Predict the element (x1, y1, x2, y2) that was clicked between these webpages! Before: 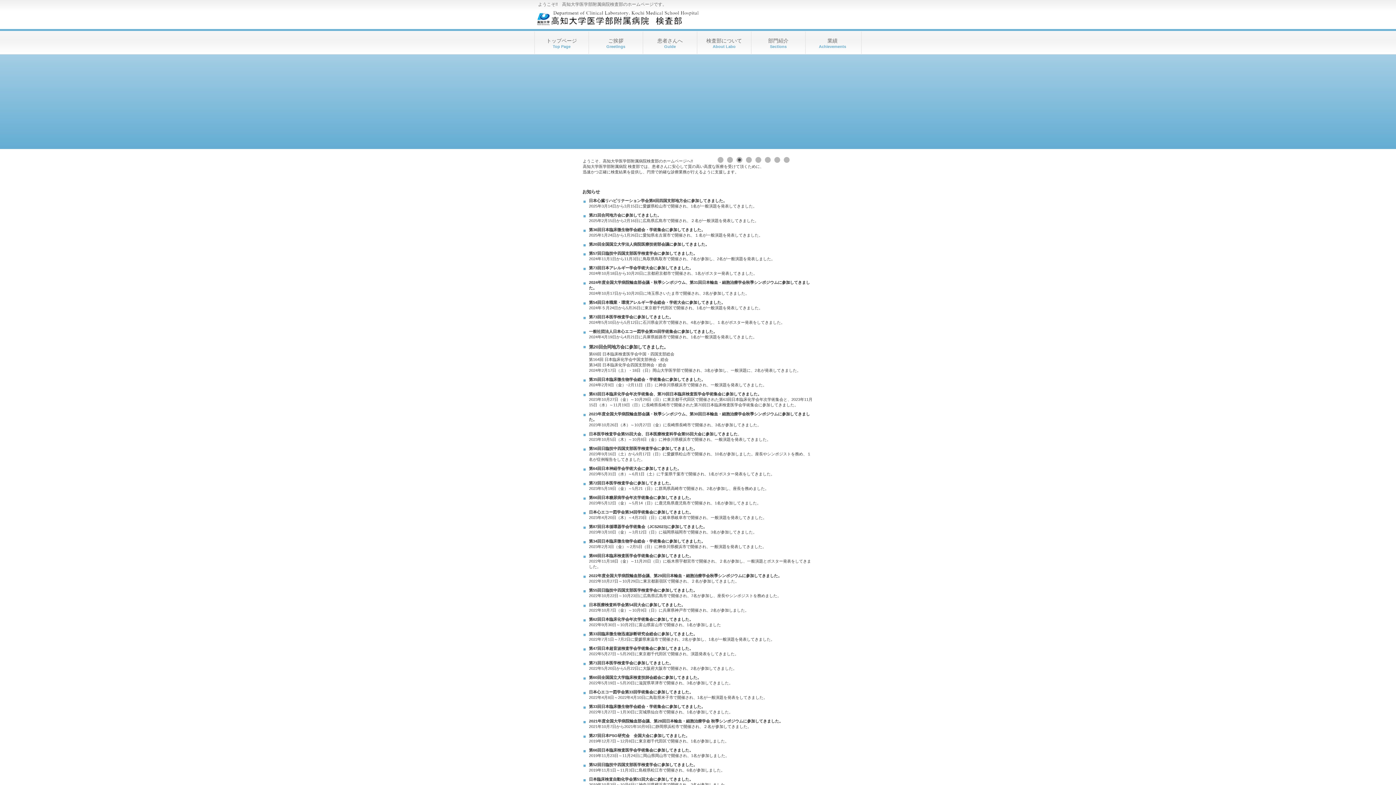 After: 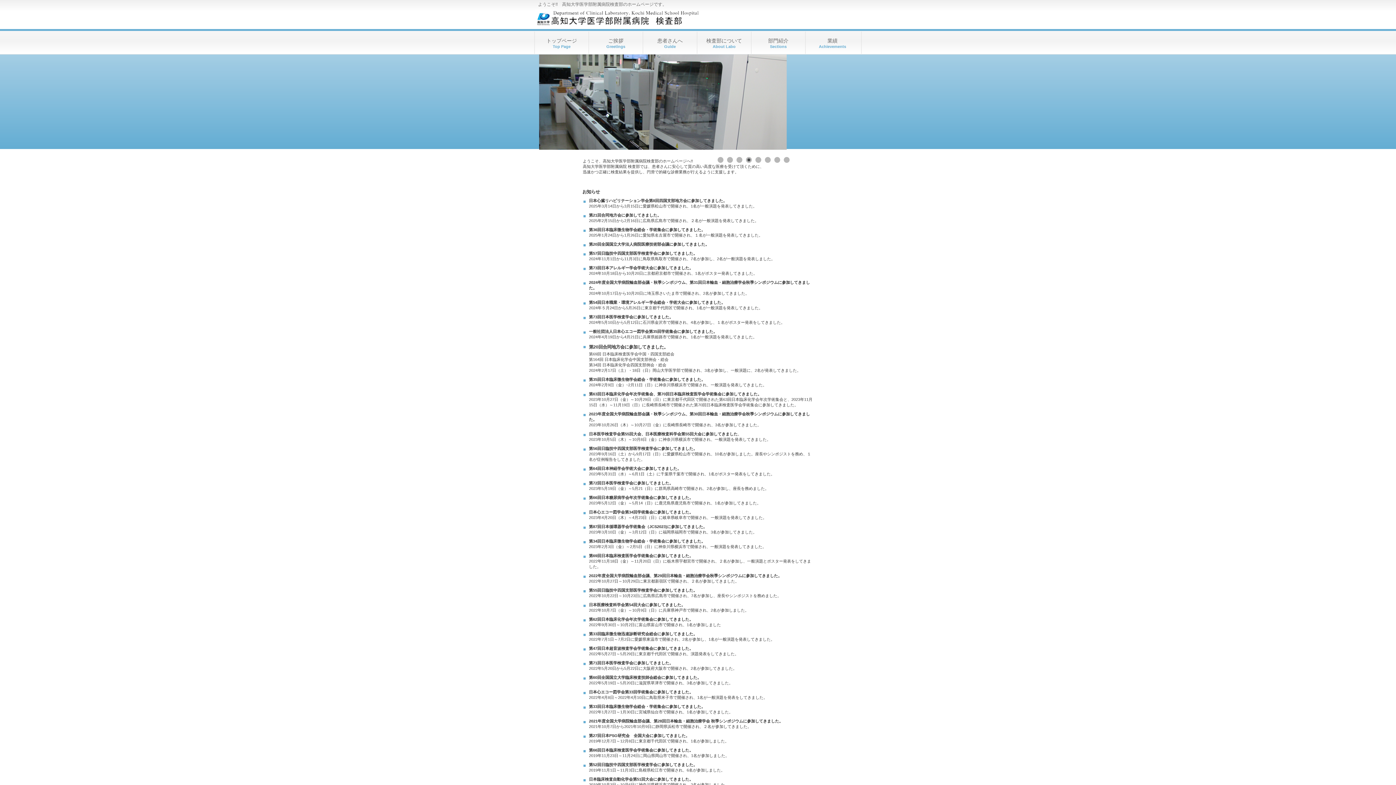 Action: label: トップページ
Top Page bbox: (534, 31, 588, 49)